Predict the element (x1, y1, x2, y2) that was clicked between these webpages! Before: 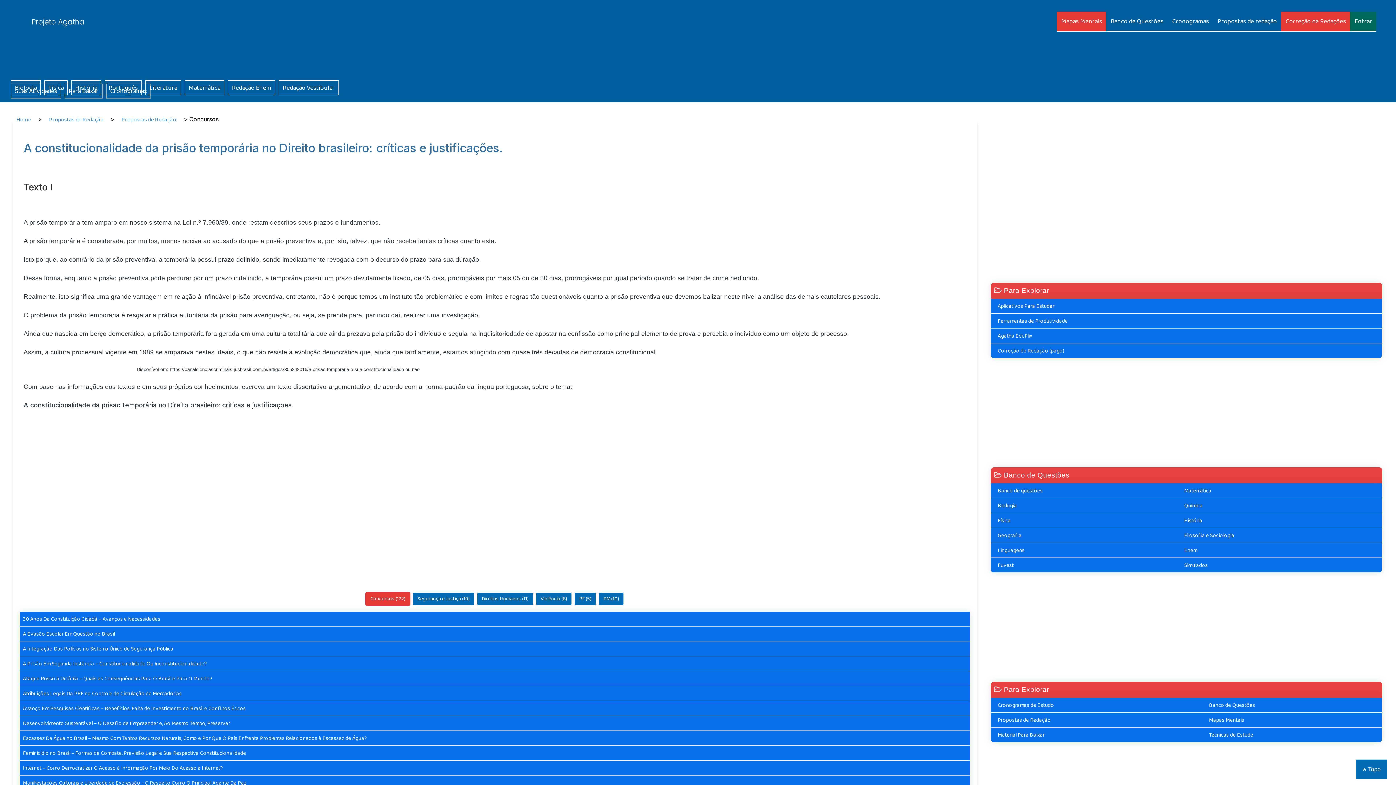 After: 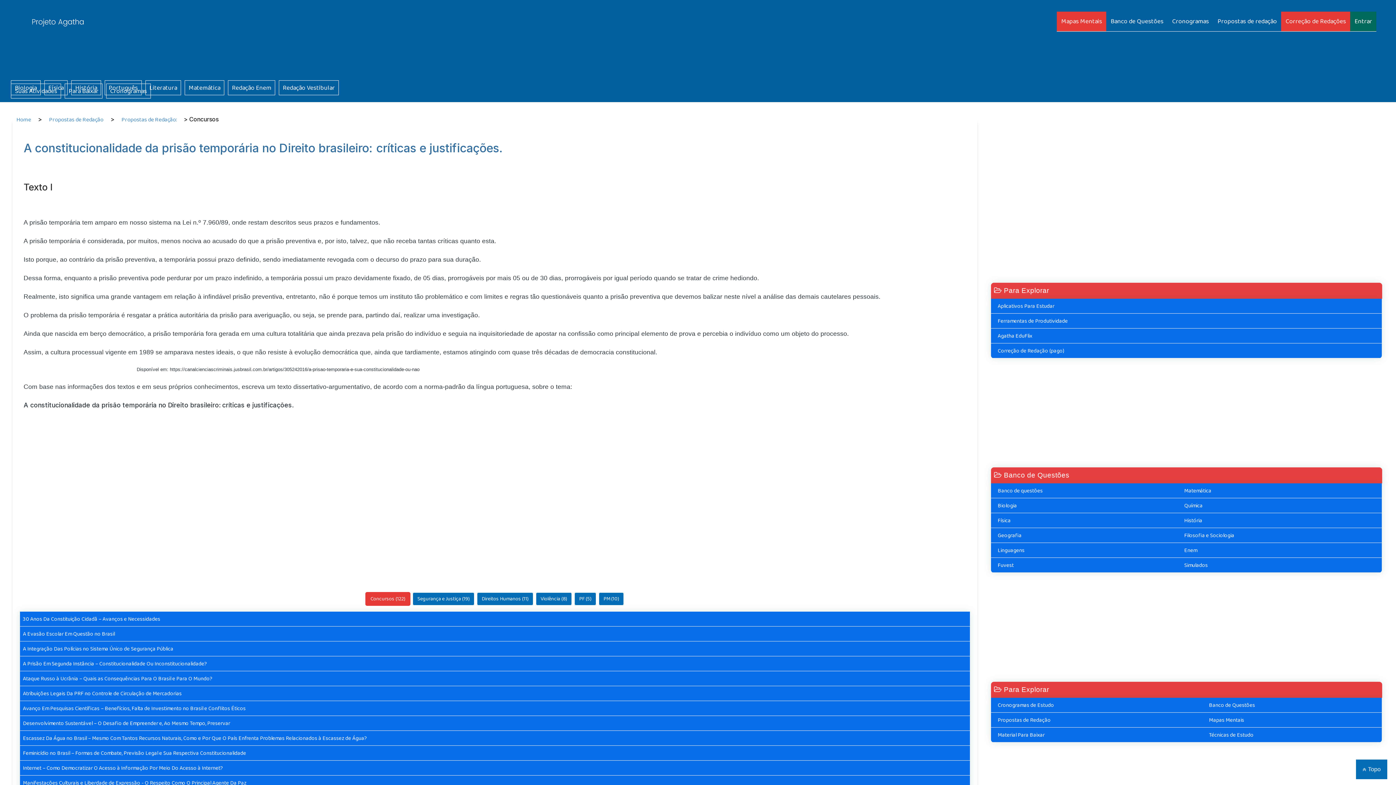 Action: bbox: (365, 592, 410, 606) label: Concursos (122)